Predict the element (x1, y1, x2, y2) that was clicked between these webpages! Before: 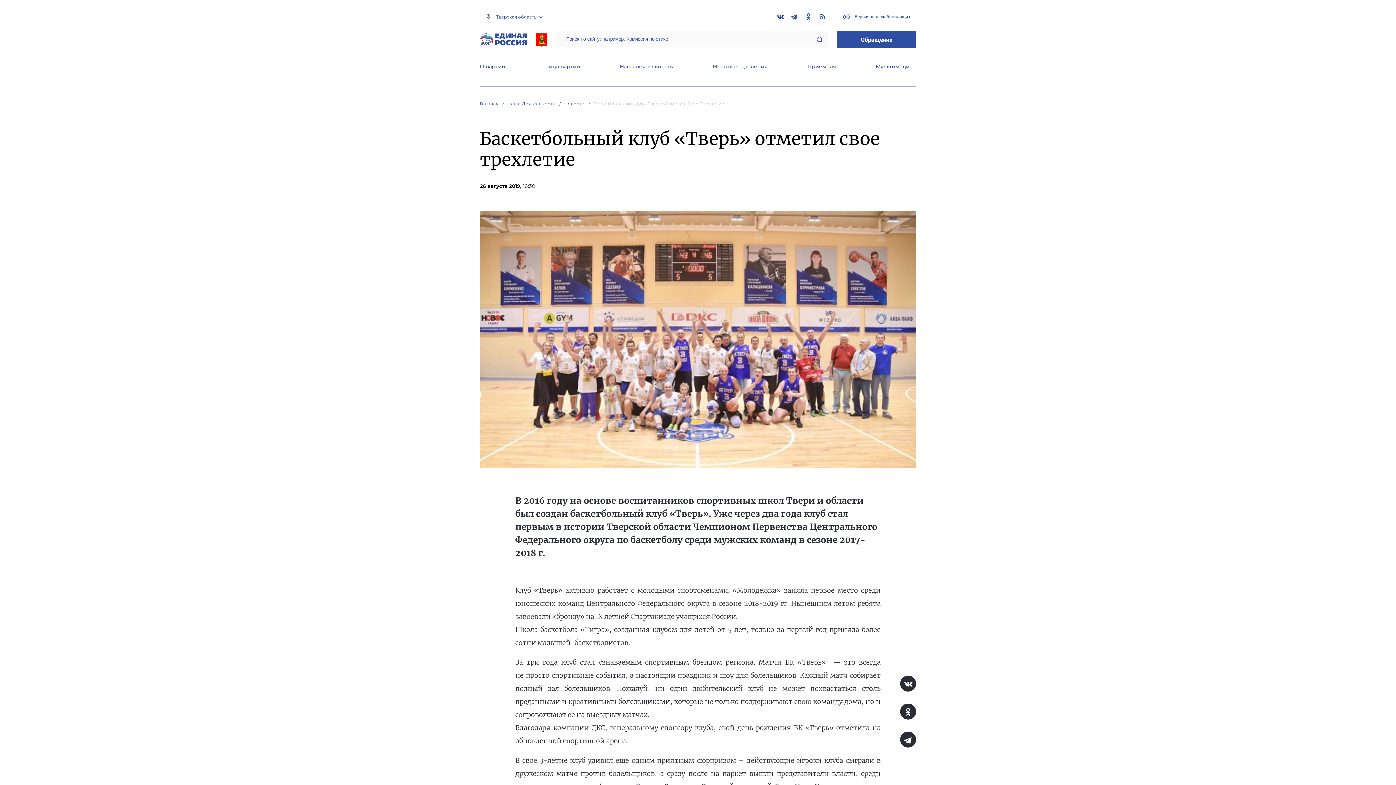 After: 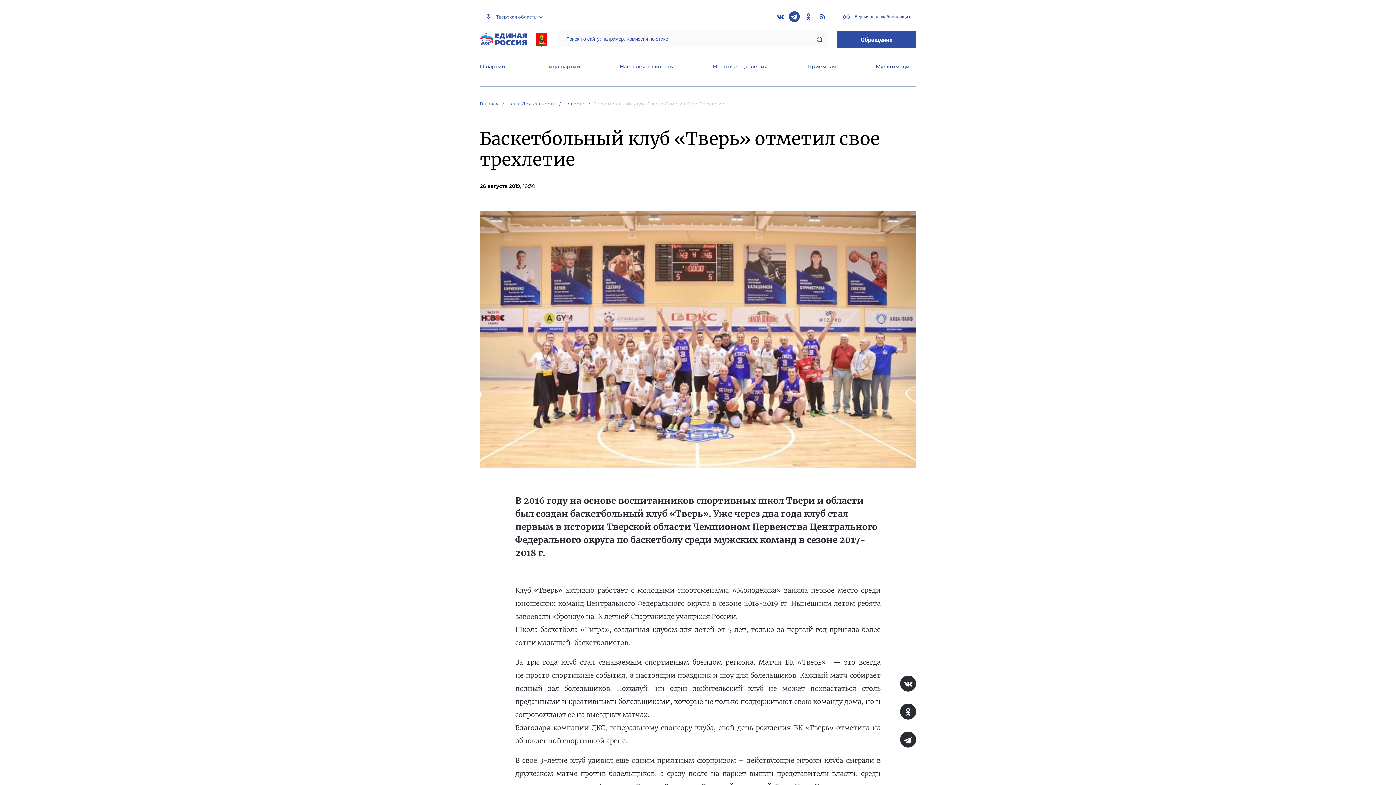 Action: bbox: (789, 11, 800, 22)